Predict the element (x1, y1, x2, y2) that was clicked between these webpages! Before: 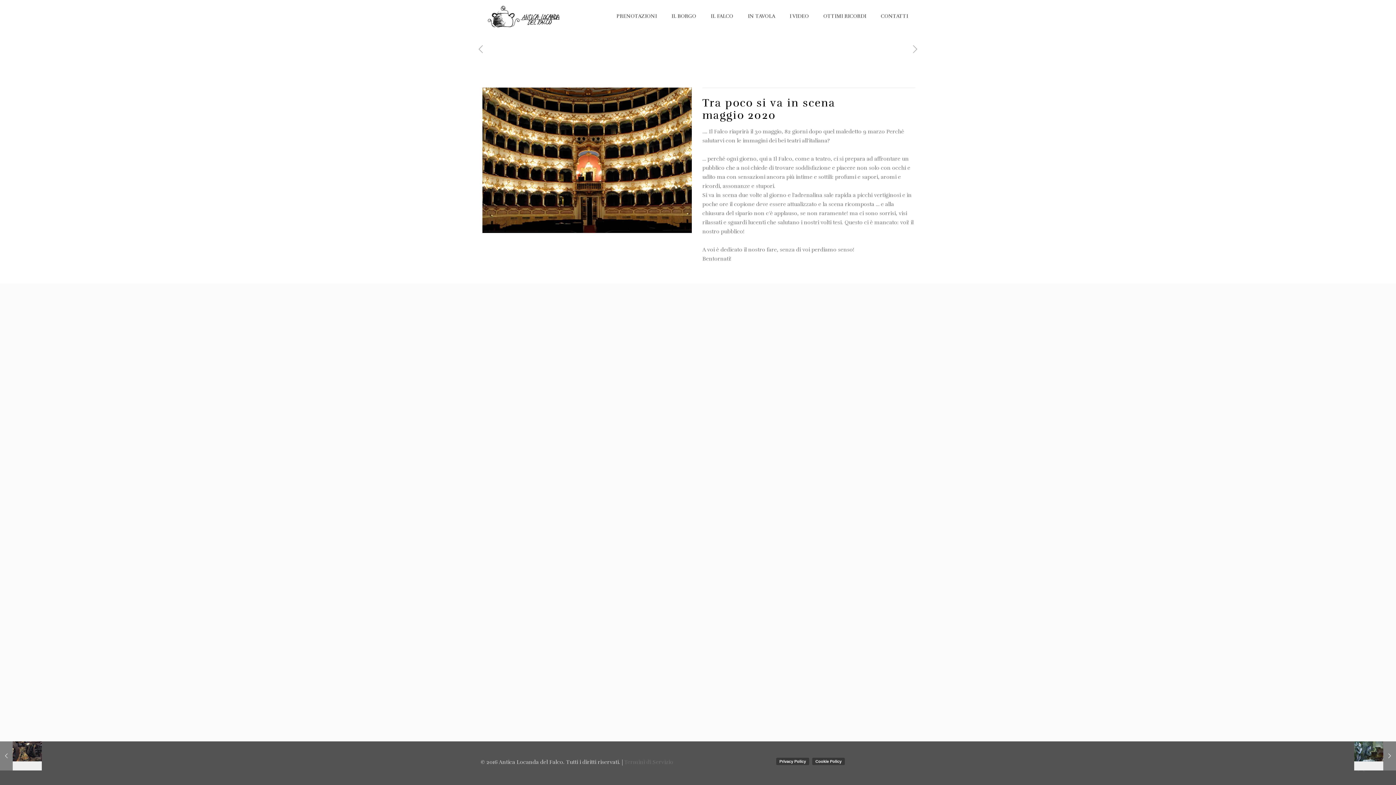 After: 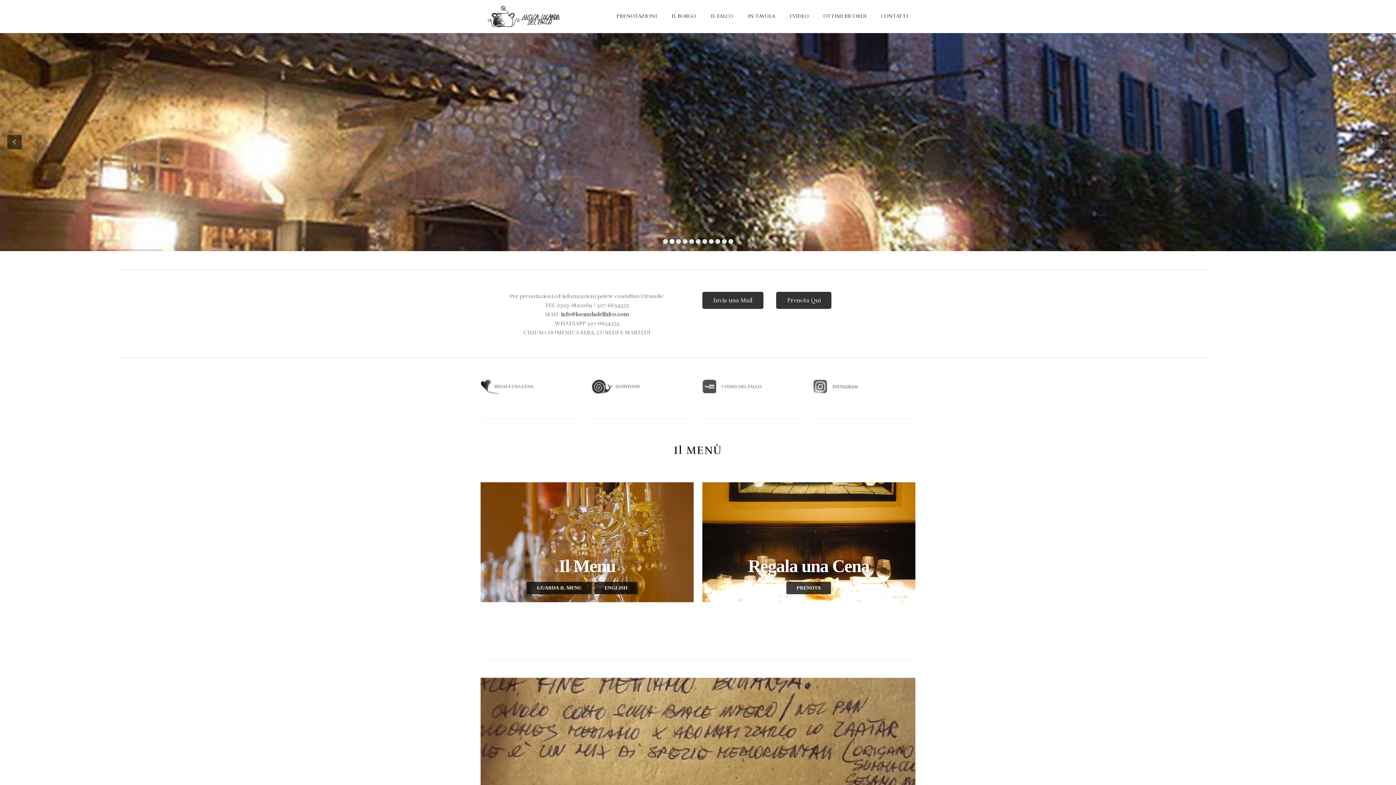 Action: bbox: (488, 0, 559, 32)